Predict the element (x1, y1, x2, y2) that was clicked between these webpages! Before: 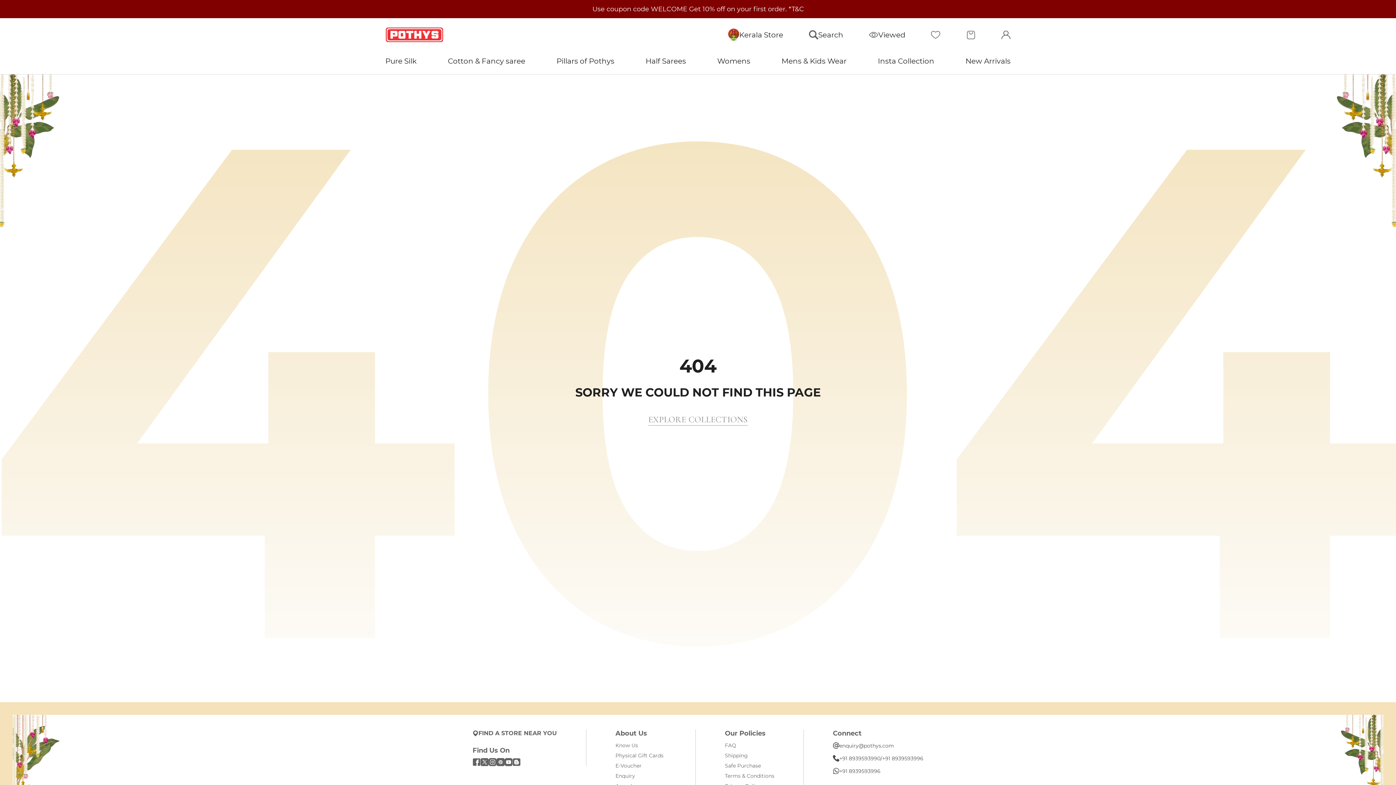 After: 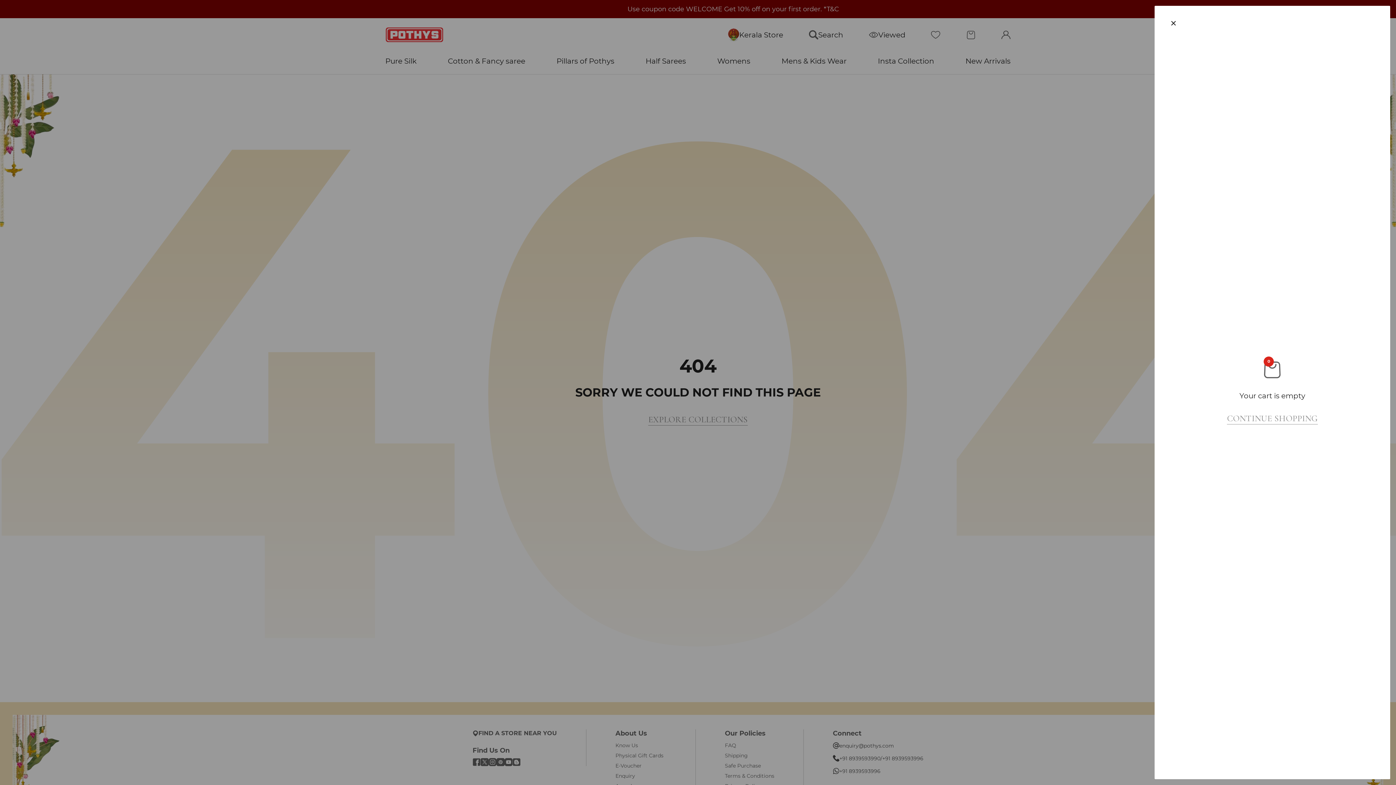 Action: label: Cart
0 items
0 bbox: (966, 30, 975, 39)